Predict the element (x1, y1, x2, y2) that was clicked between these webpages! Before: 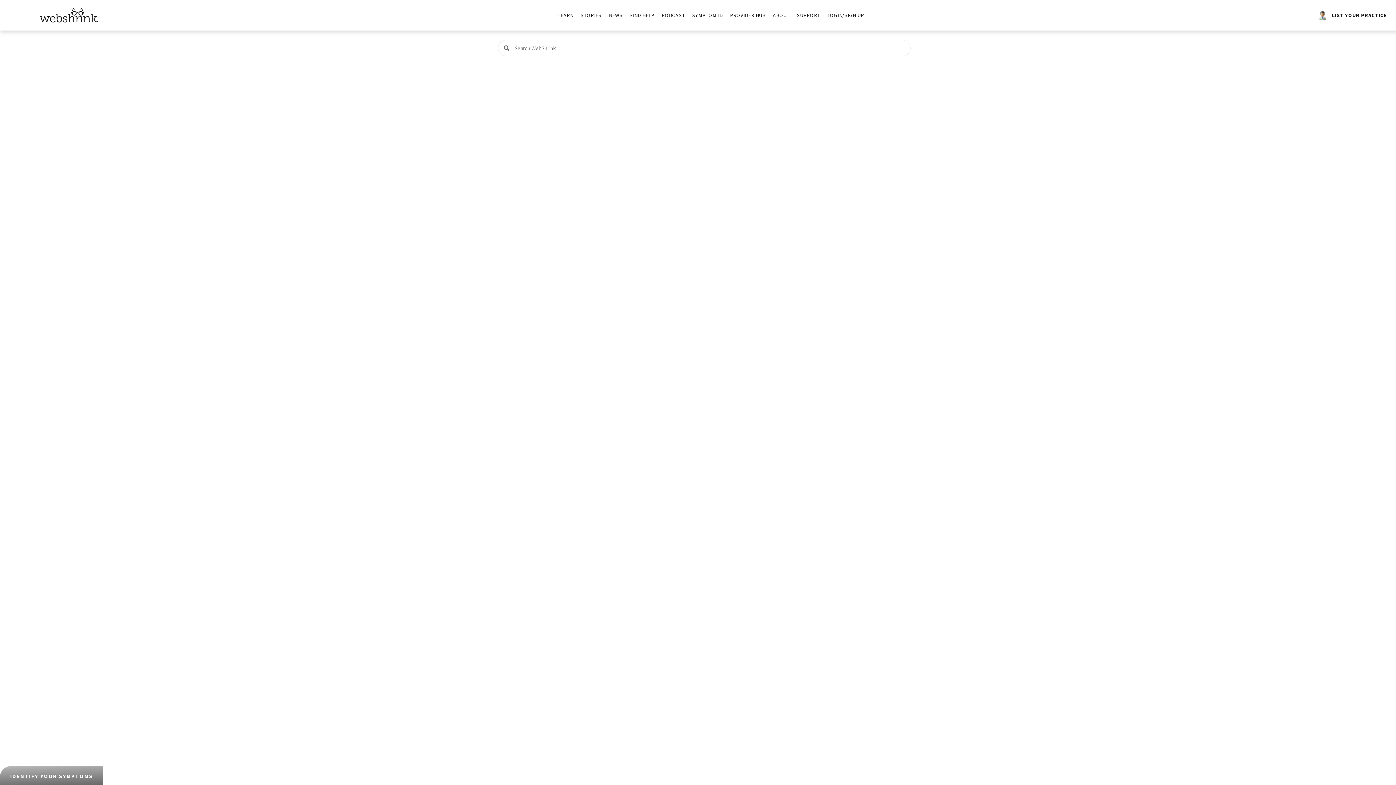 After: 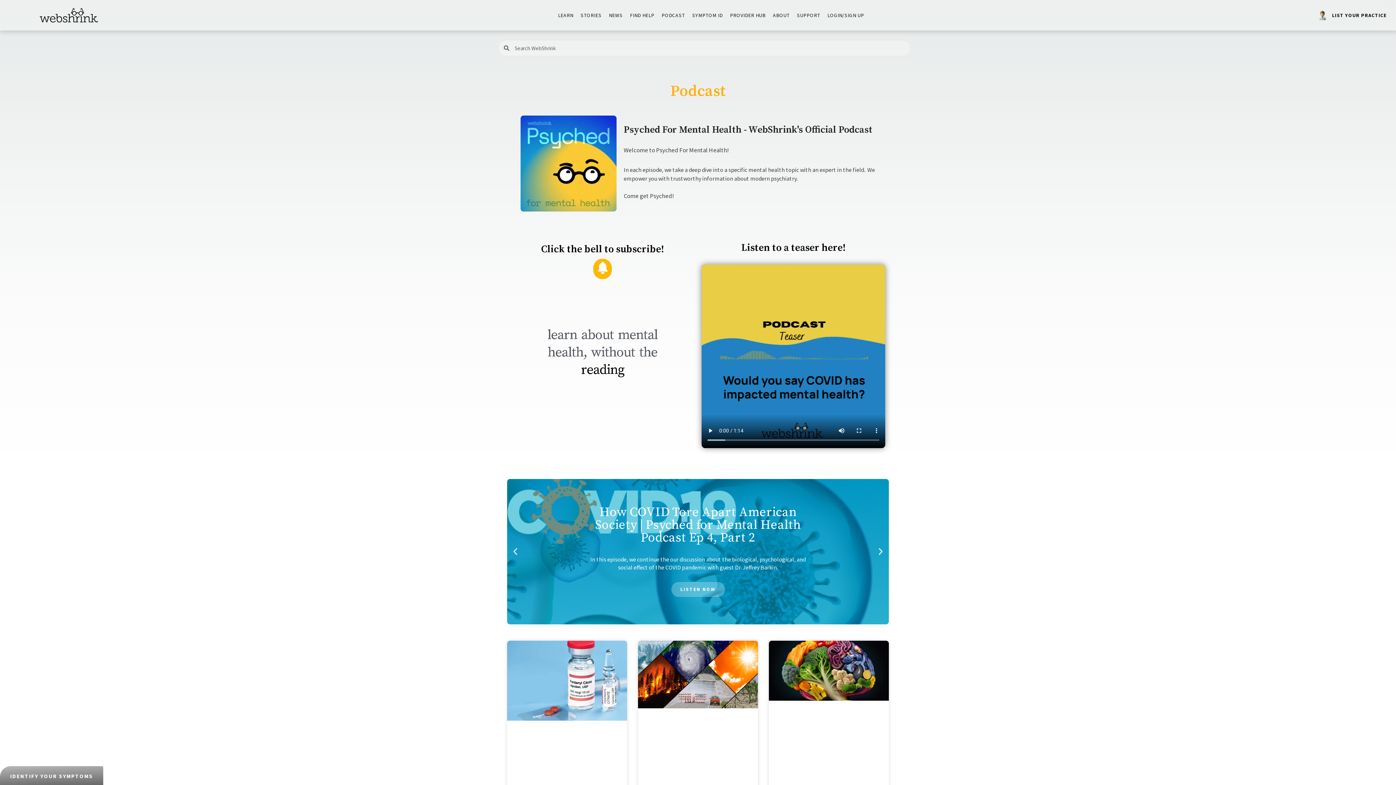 Action: bbox: (661, 10, 685, 20) label: PODCAST